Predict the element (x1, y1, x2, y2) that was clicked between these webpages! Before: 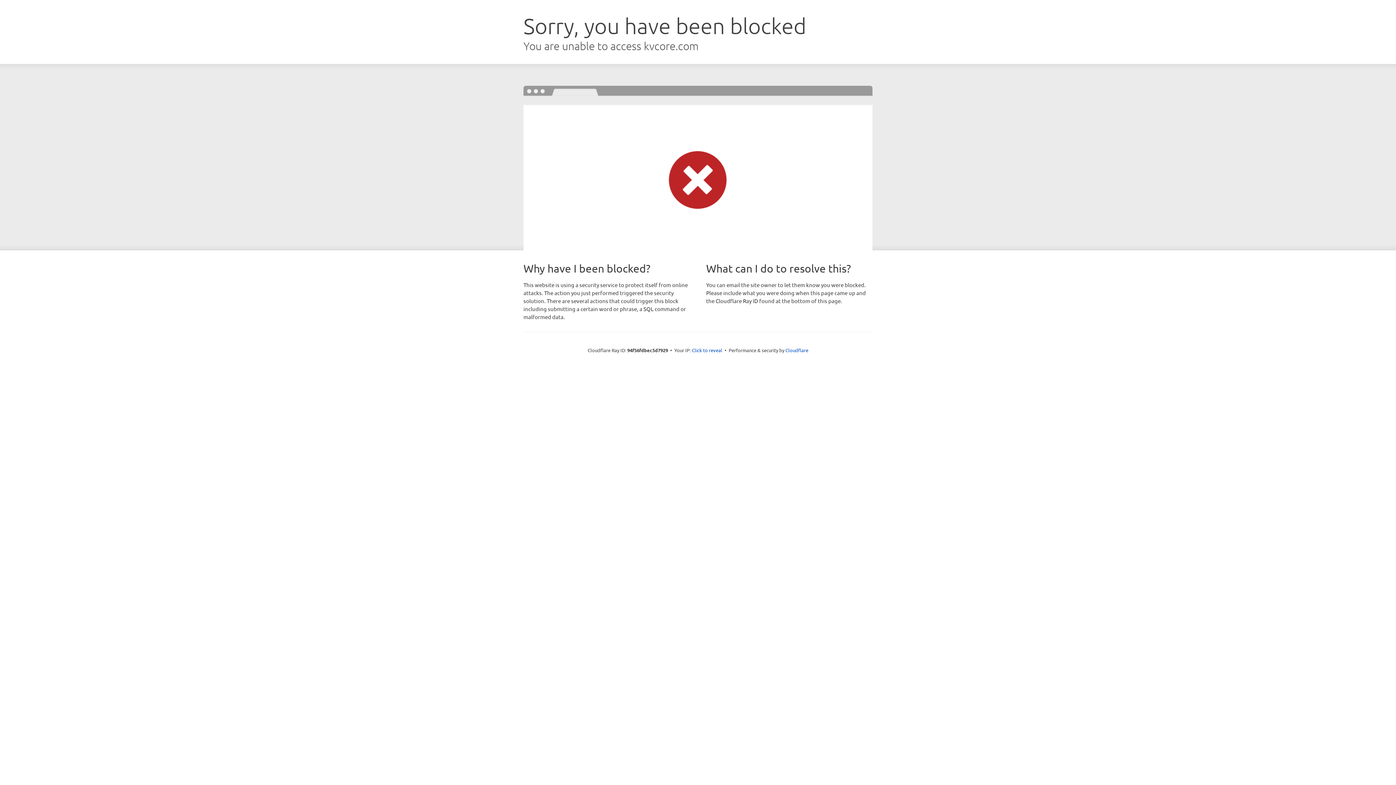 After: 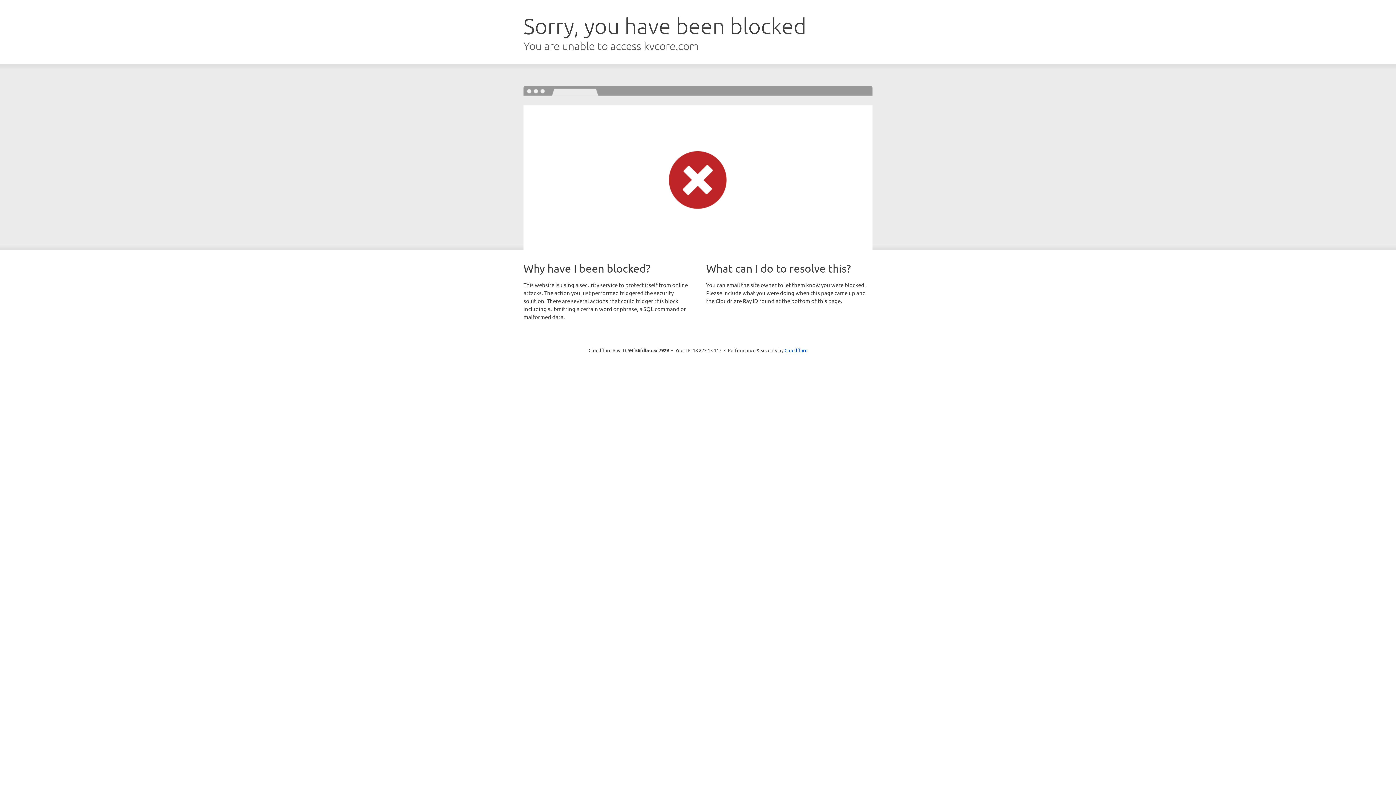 Action: bbox: (692, 346, 722, 353) label: Click to reveal